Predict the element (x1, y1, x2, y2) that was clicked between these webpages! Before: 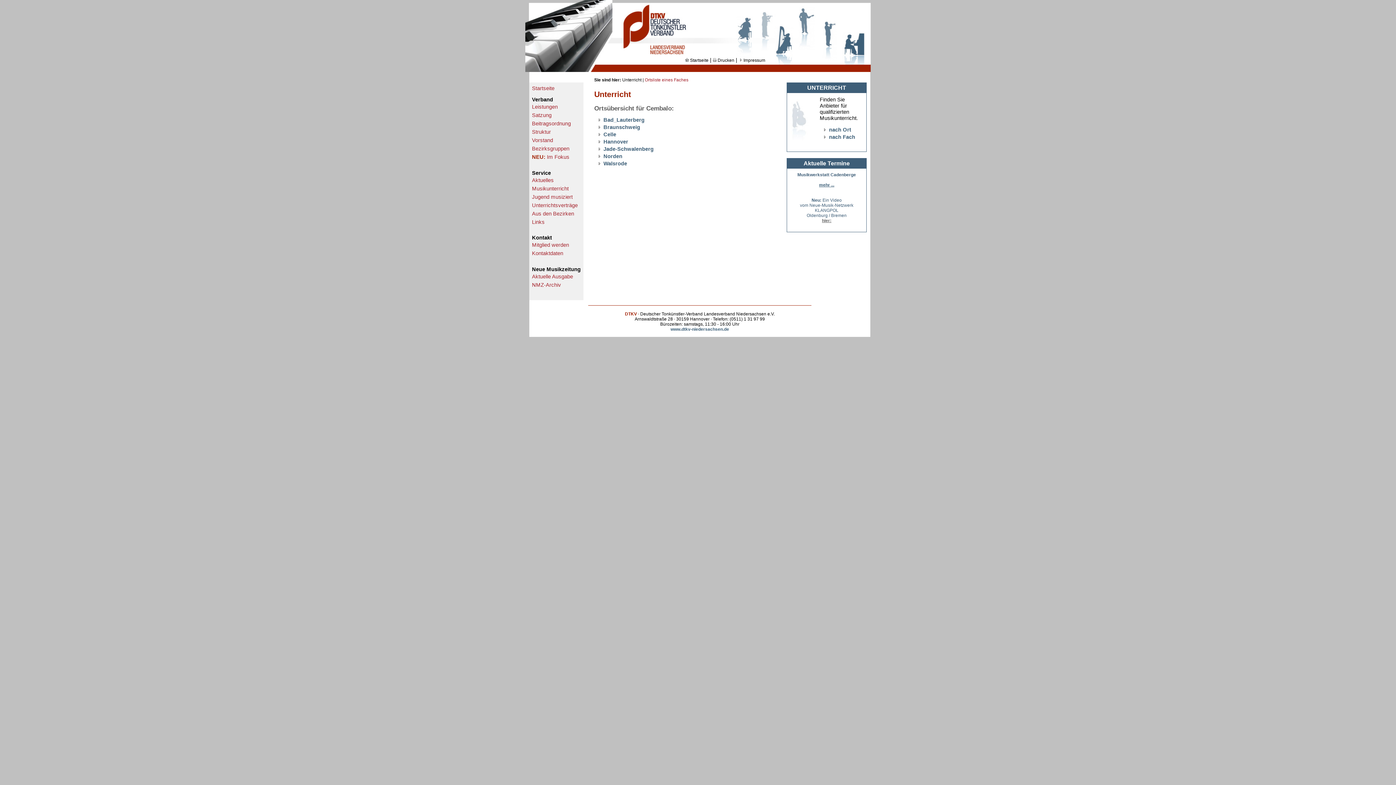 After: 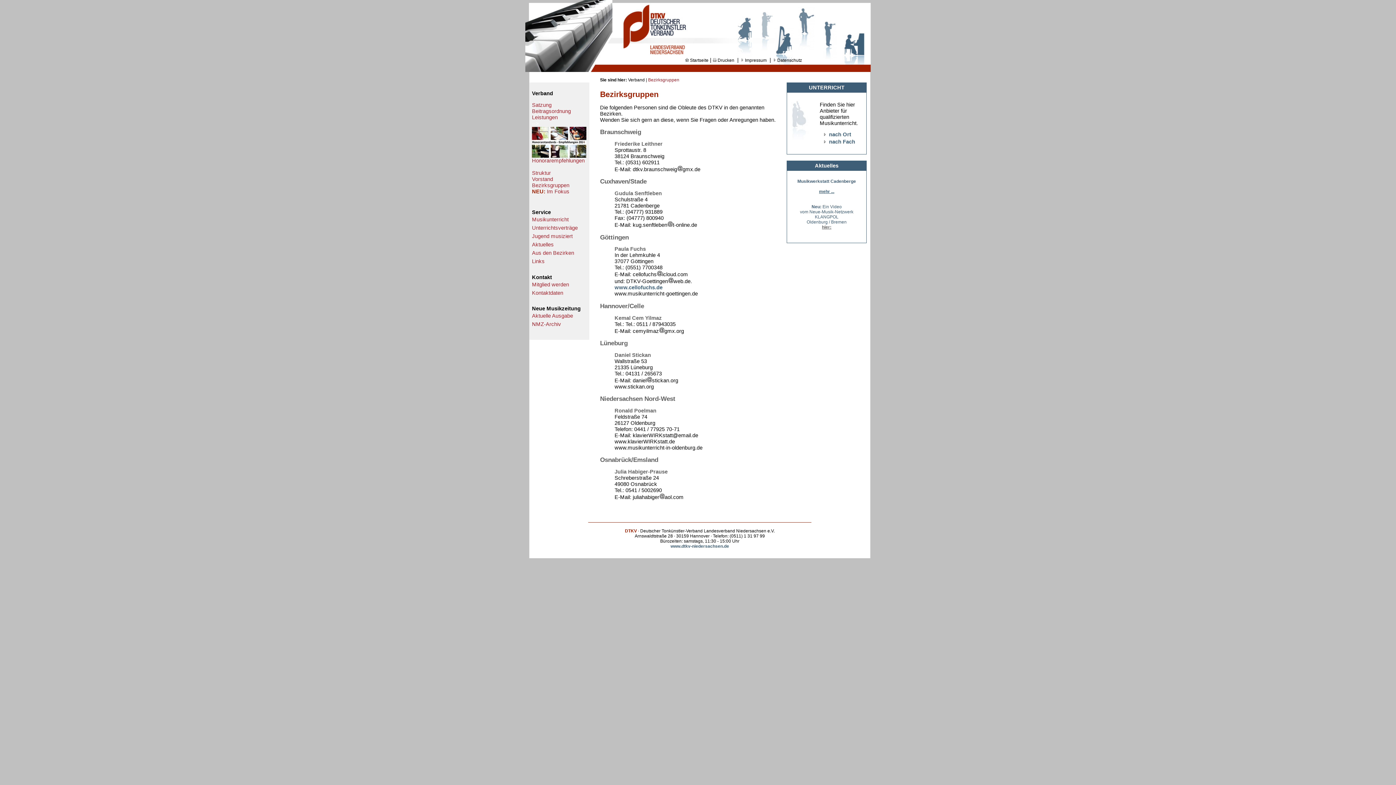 Action: bbox: (532, 145, 569, 151) label: Bezirksgruppen